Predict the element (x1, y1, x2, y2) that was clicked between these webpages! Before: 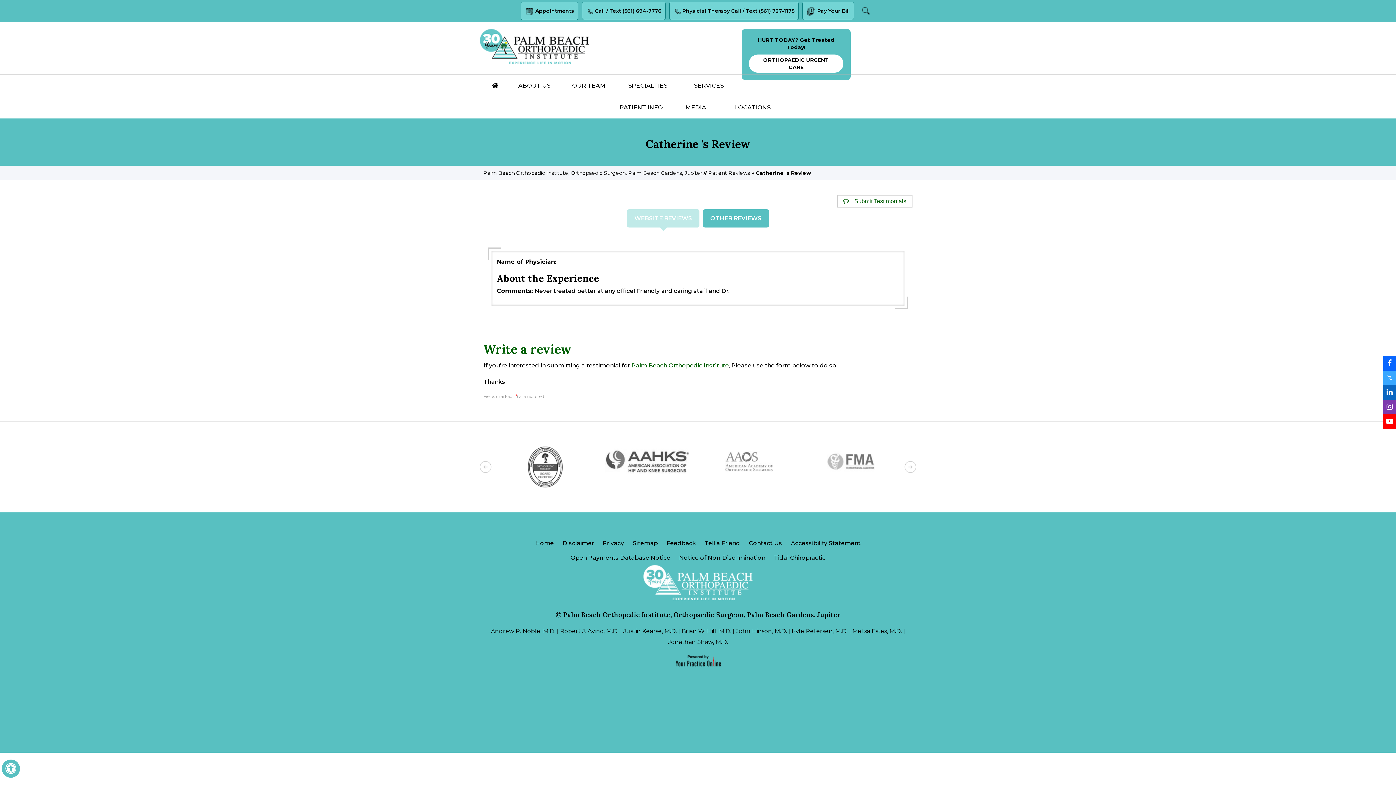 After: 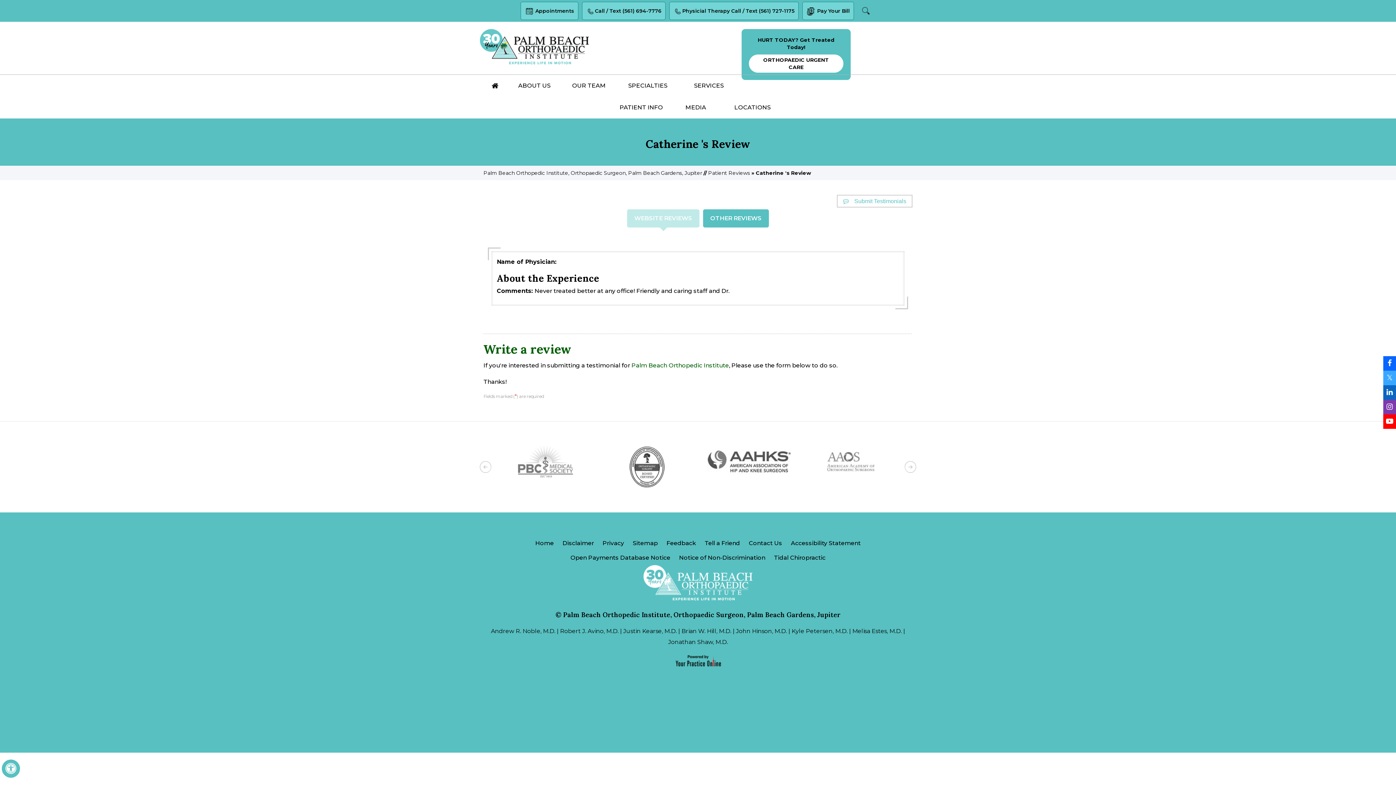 Action: bbox: (837, 195, 912, 206) label: Submit Testimonials